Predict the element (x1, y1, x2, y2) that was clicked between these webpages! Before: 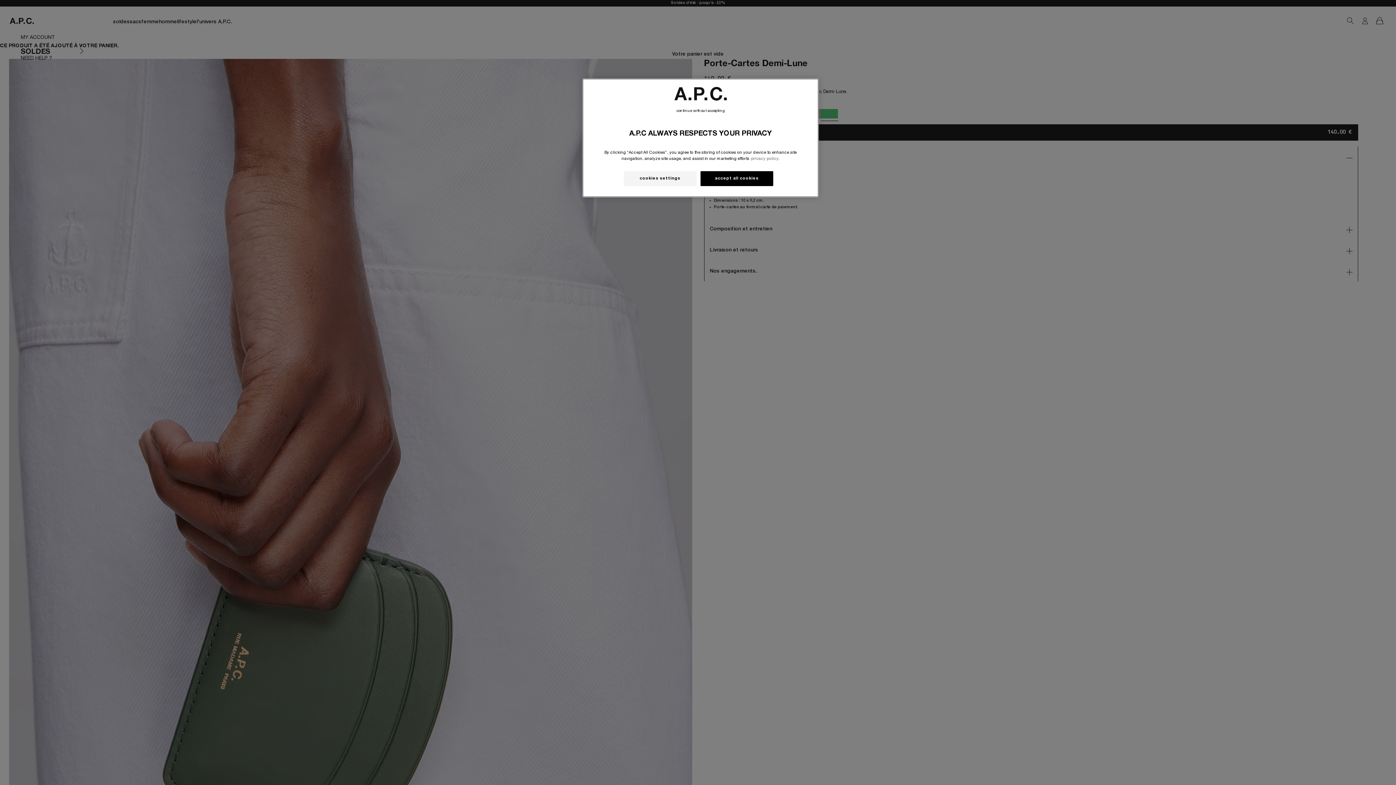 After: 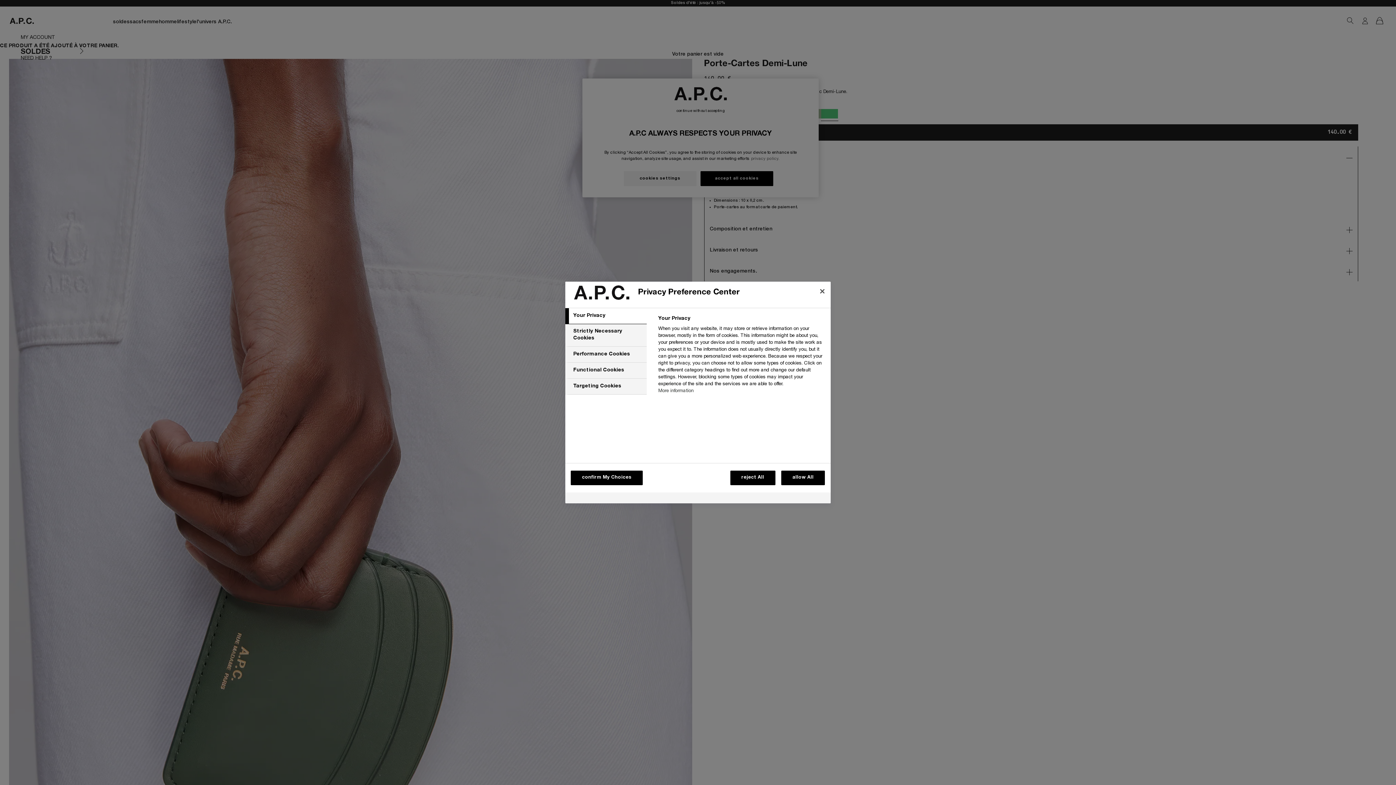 Action: label: cookies settings bbox: (623, 171, 696, 186)